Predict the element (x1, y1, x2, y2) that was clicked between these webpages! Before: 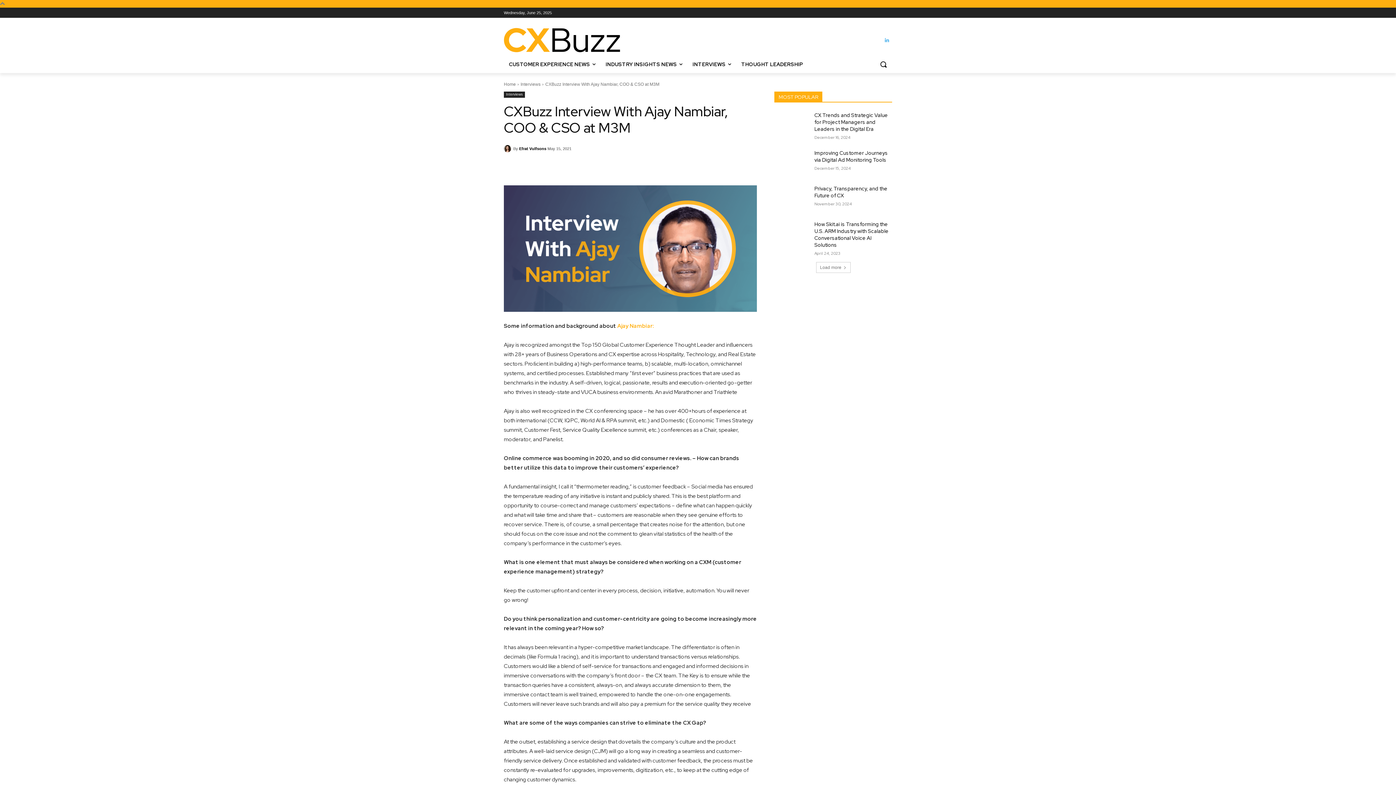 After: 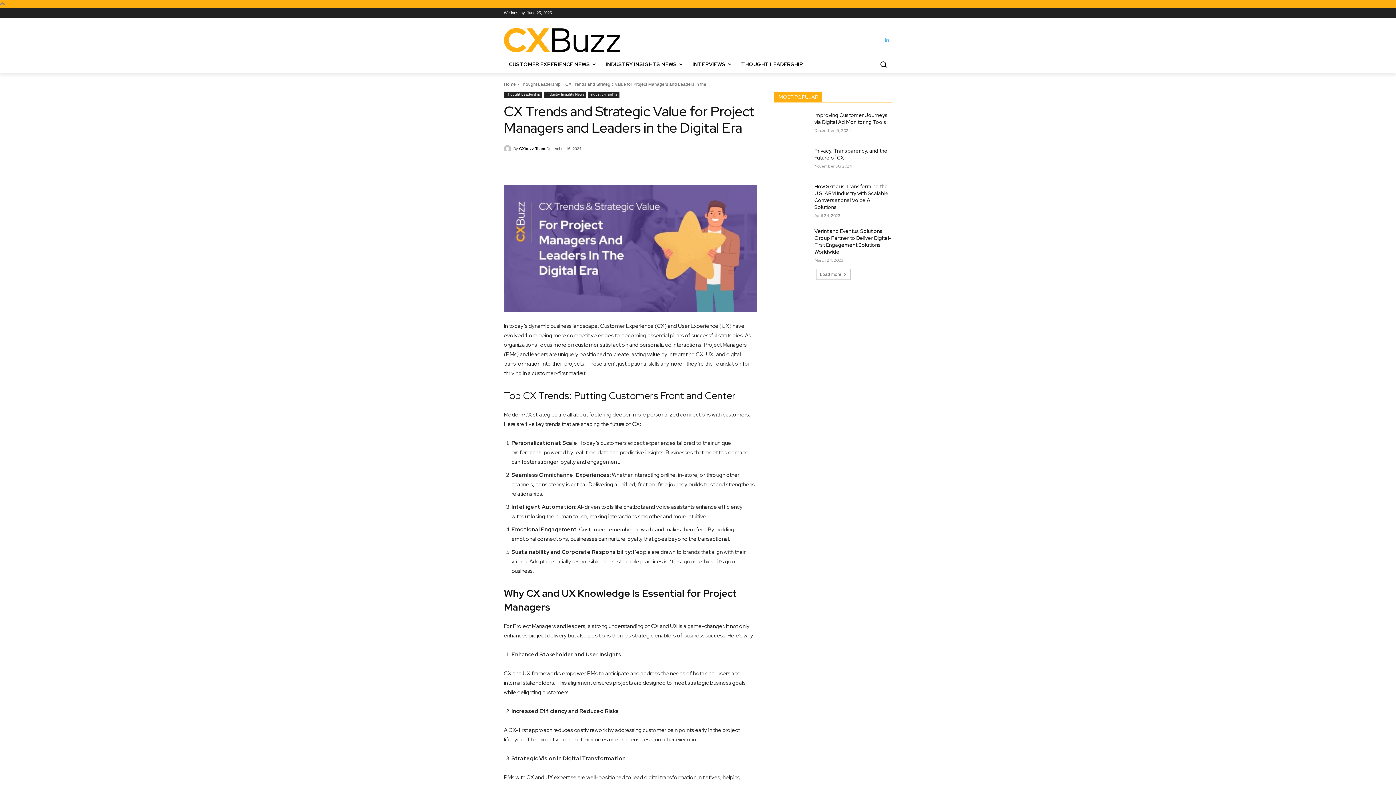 Action: bbox: (774, 112, 809, 136)